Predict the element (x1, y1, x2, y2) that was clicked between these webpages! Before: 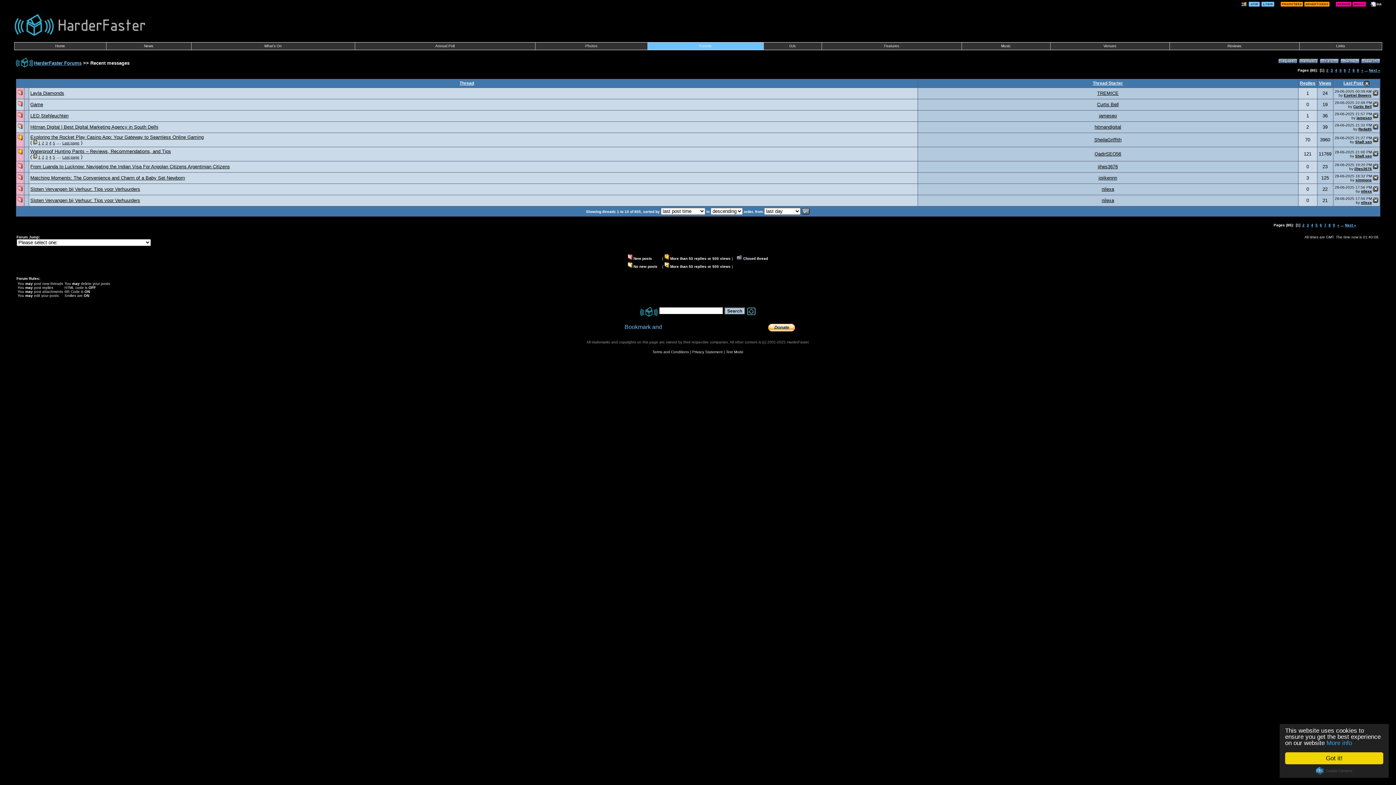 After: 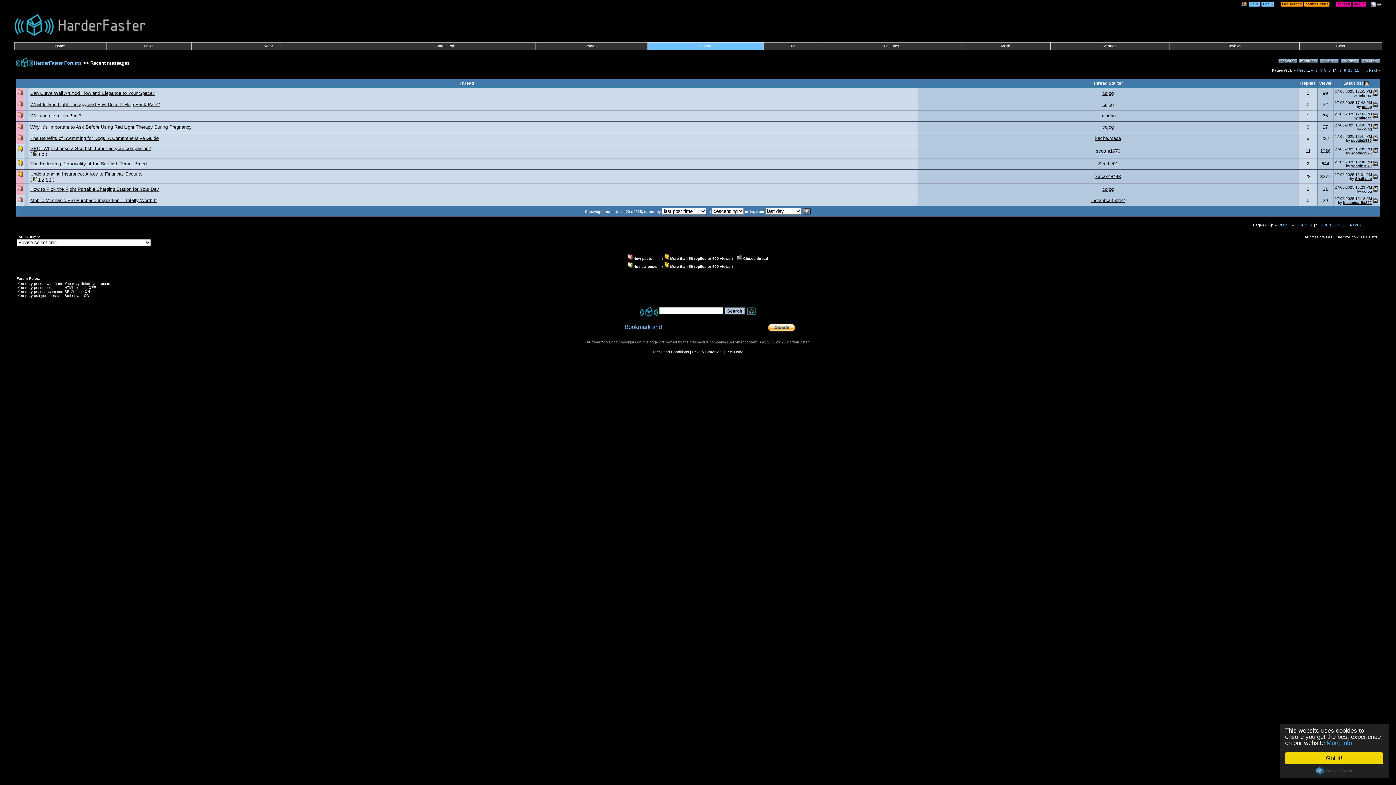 Action: bbox: (1324, 223, 1326, 227) label: 7